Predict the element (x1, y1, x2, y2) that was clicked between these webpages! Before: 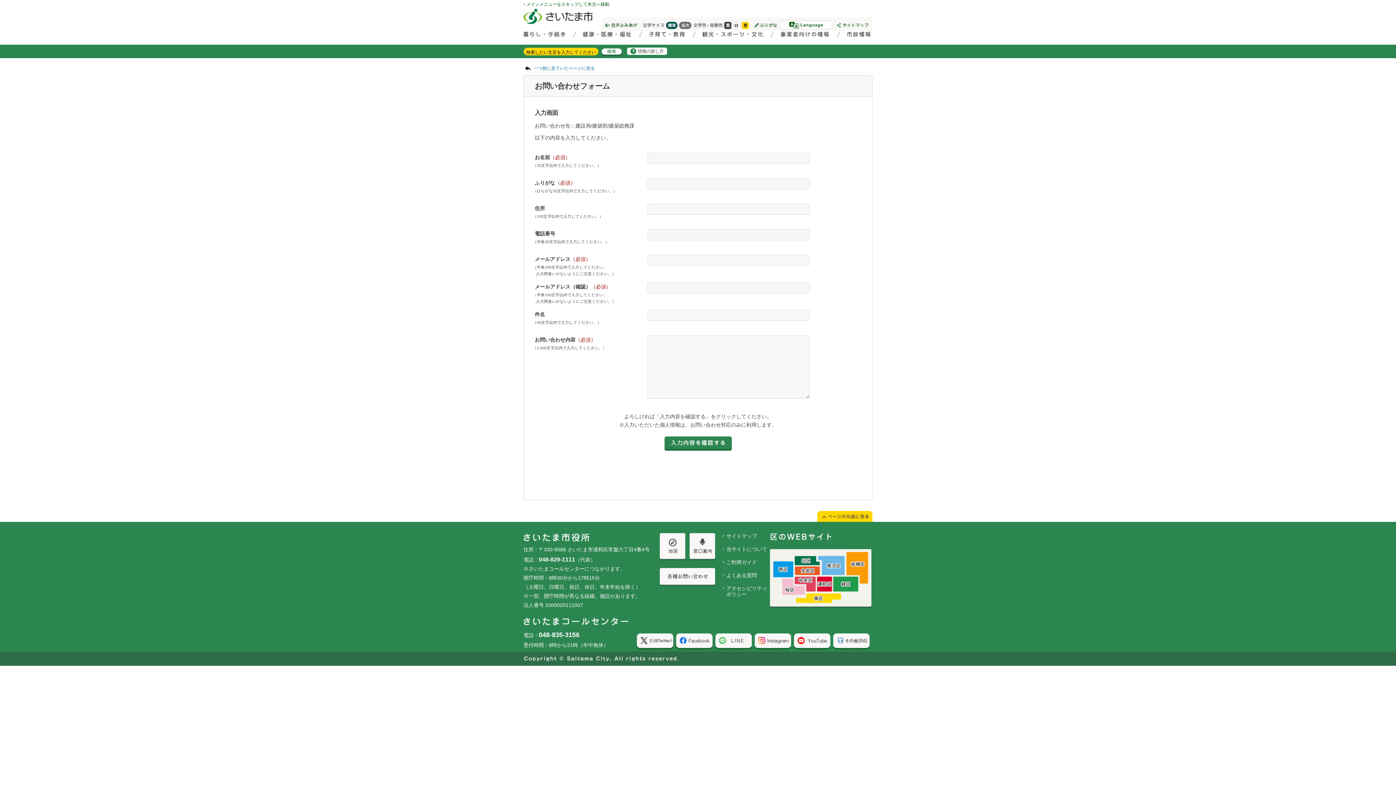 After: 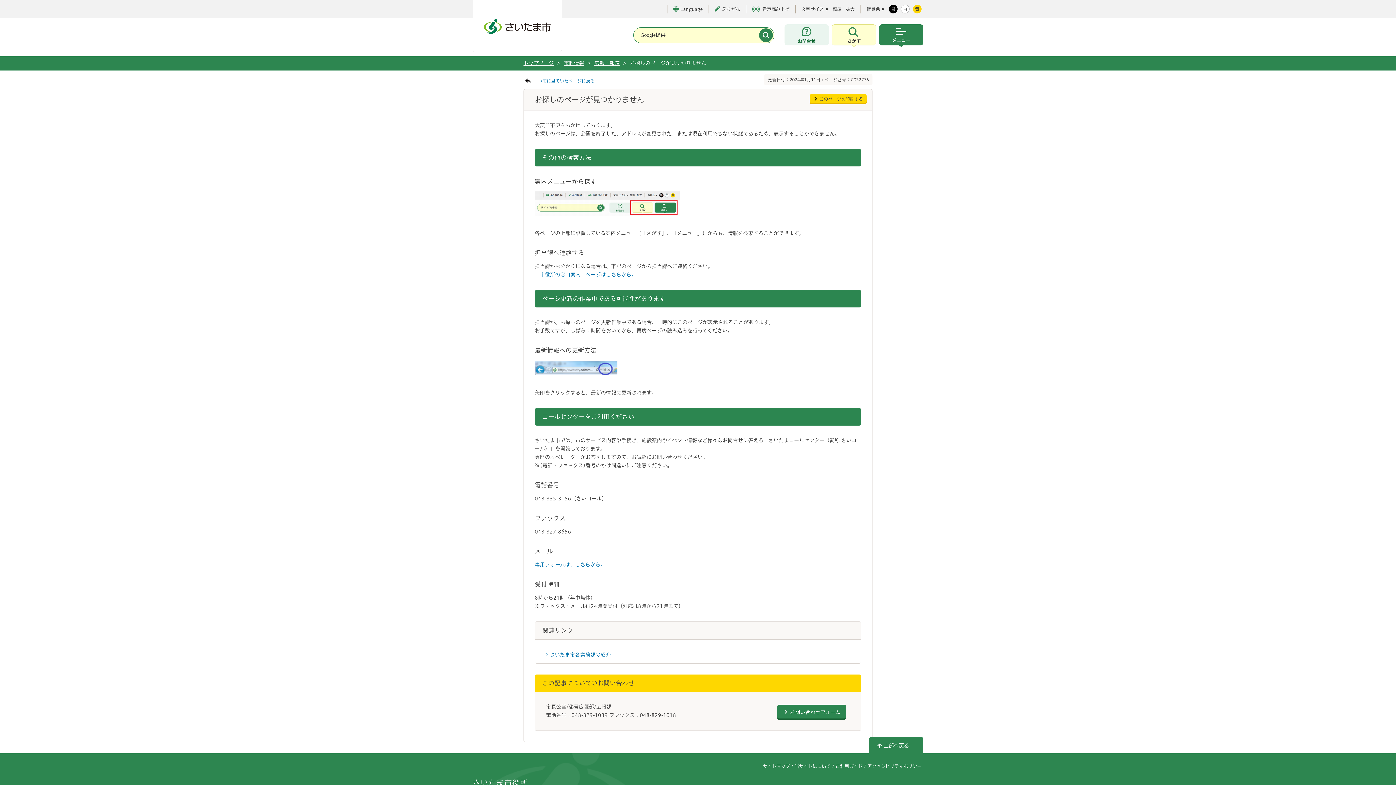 Action: bbox: (722, 572, 772, 578) label: よくある質問